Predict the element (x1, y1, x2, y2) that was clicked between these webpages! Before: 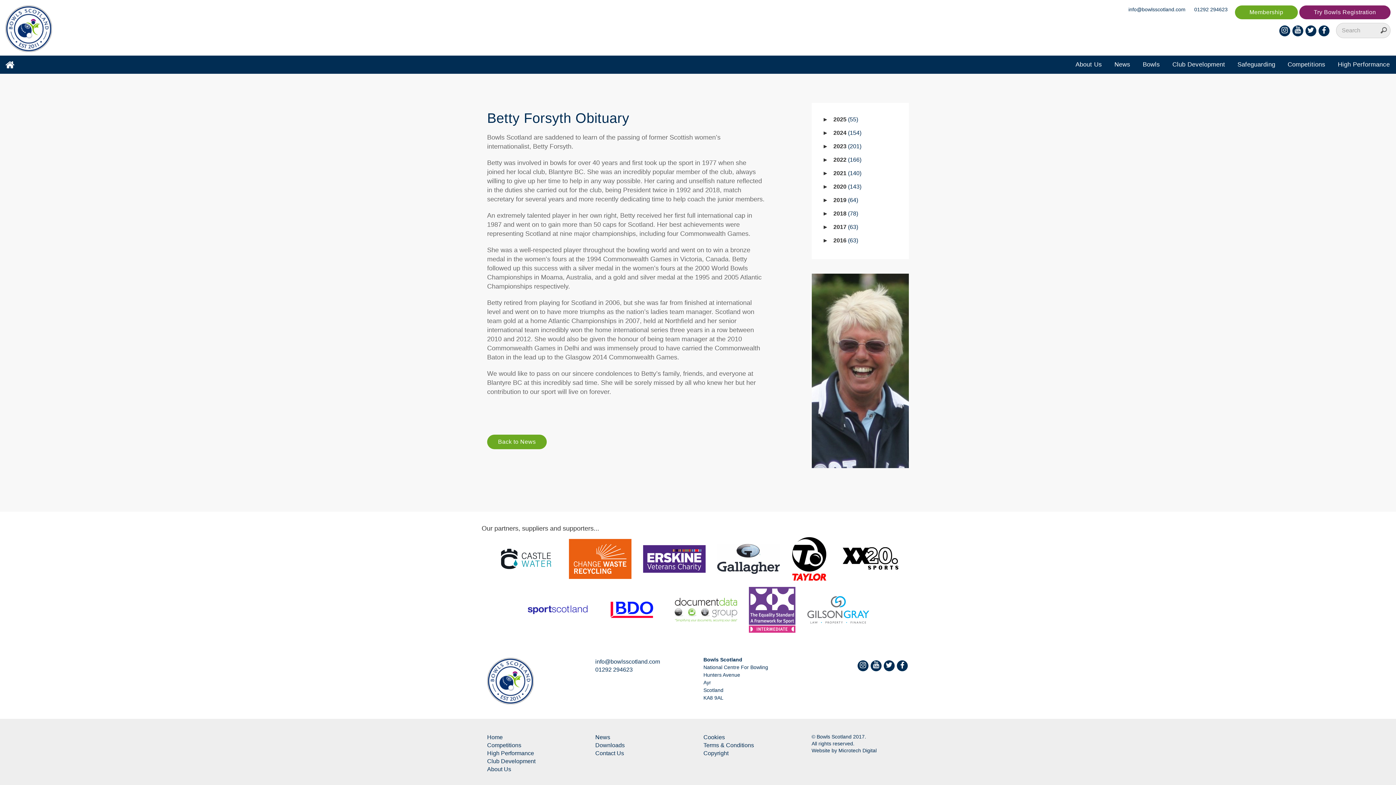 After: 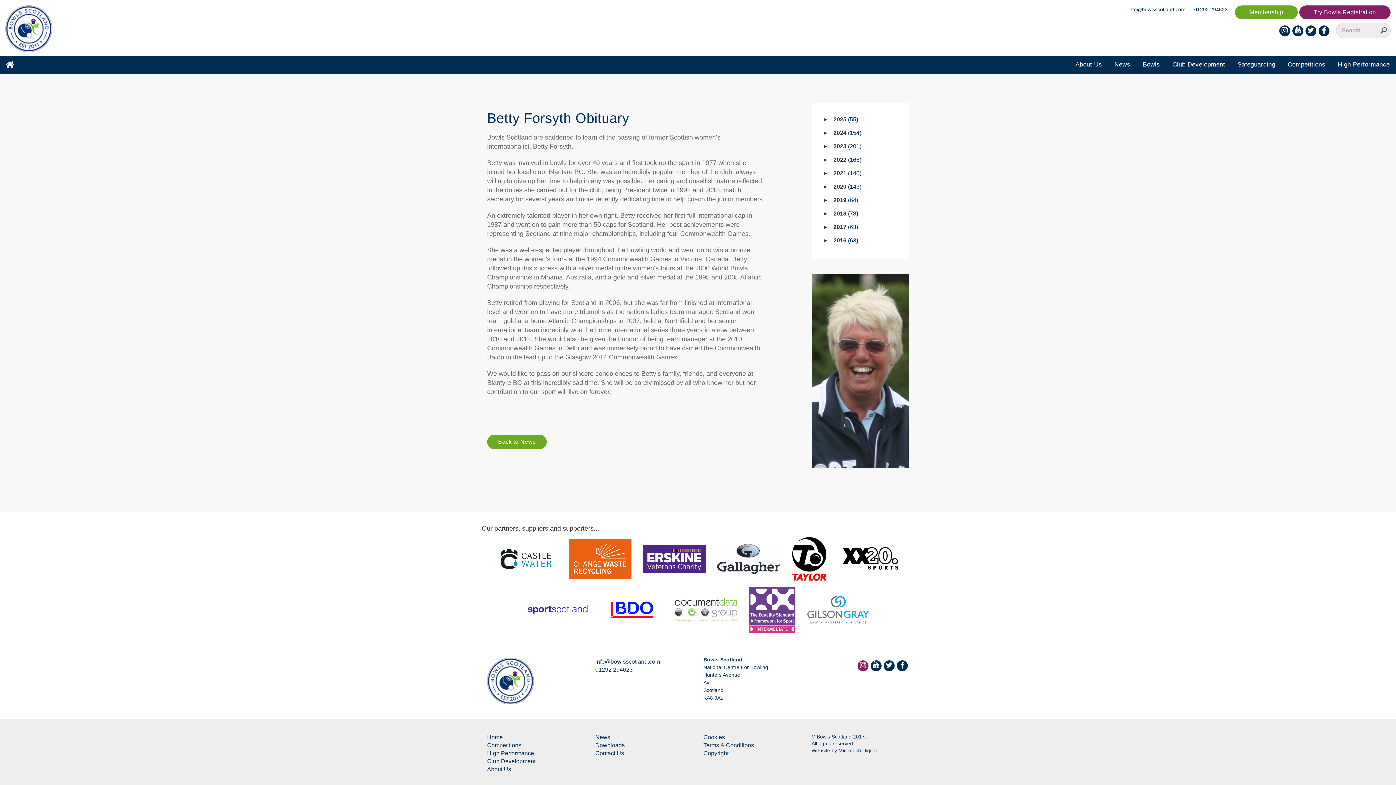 Action: bbox: (857, 660, 868, 671)